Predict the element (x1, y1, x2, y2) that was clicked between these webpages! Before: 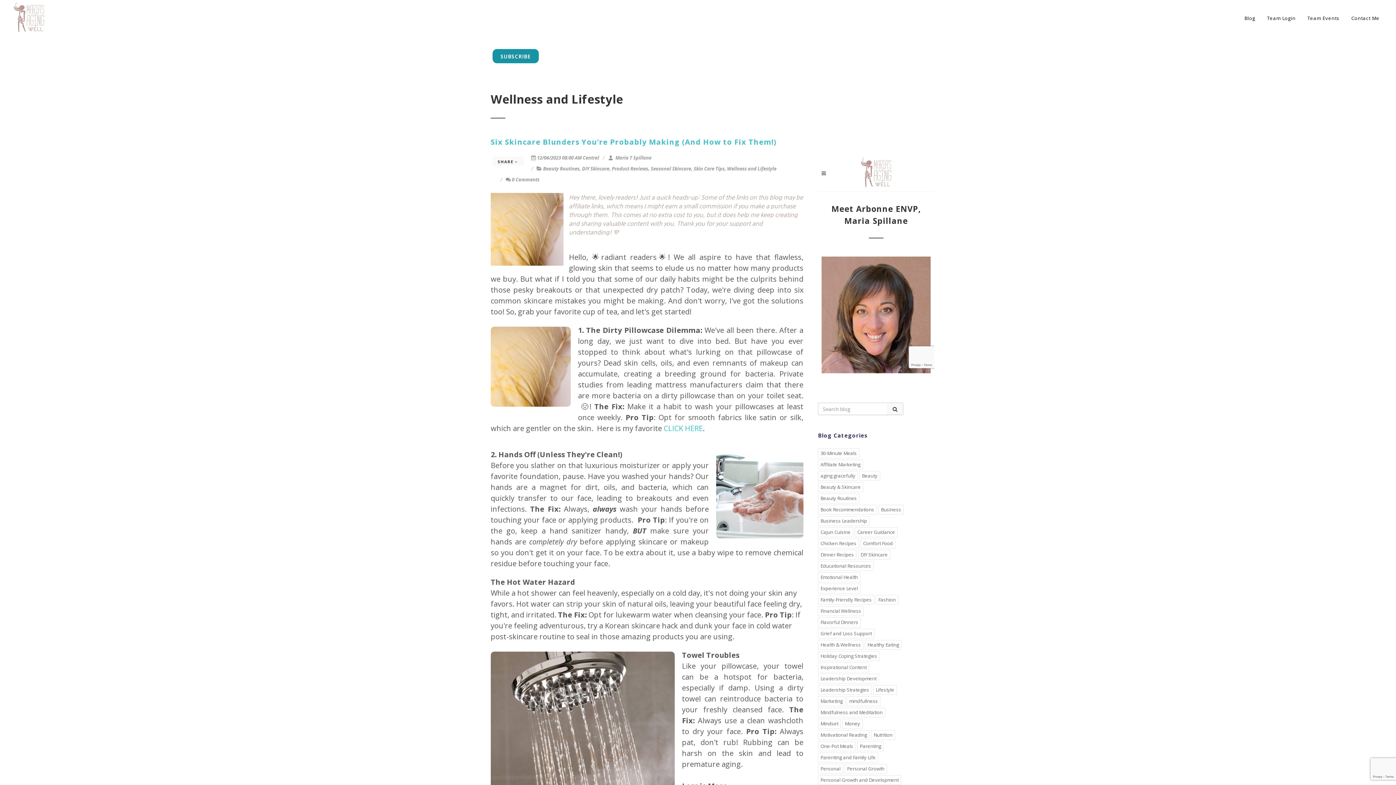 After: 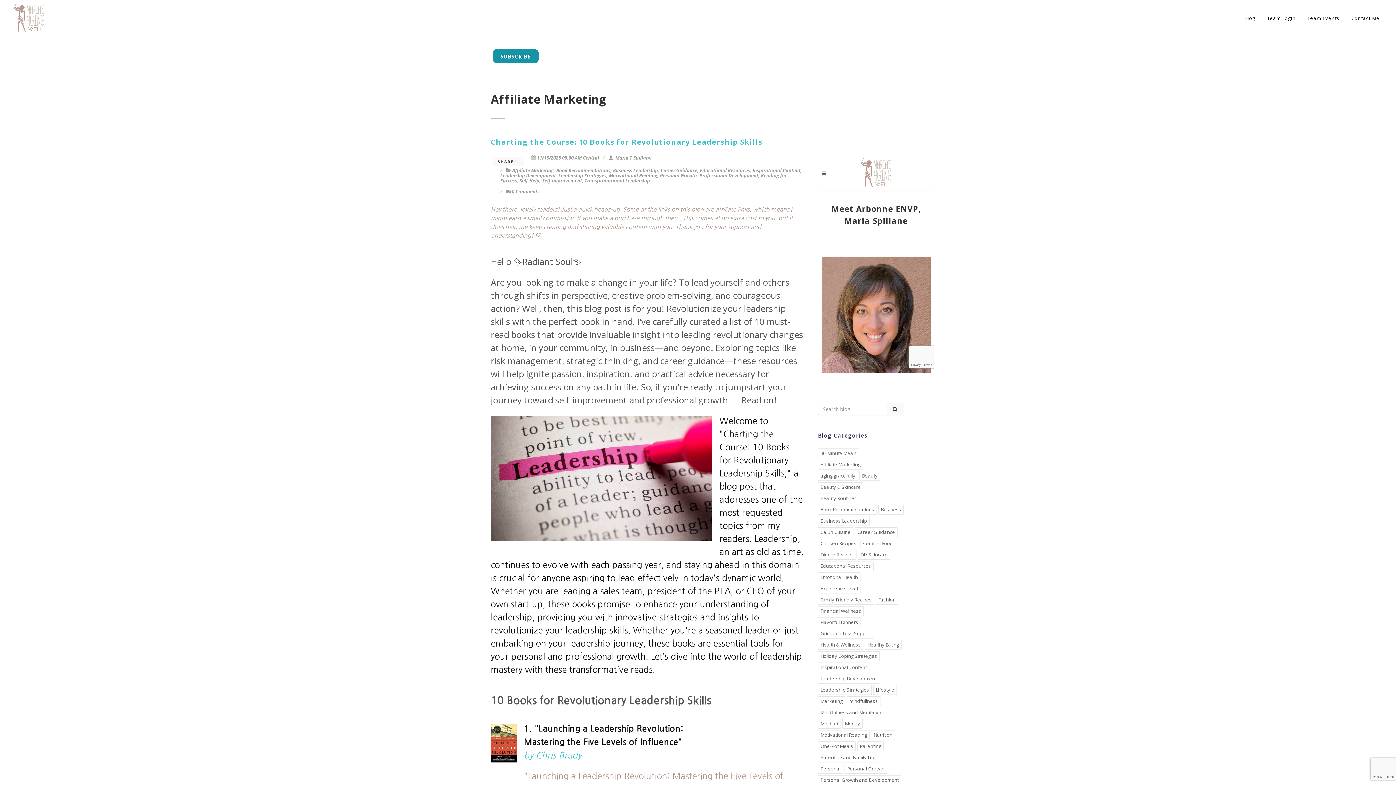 Action: bbox: (818, 460, 863, 469) label: Affiliate Marketing